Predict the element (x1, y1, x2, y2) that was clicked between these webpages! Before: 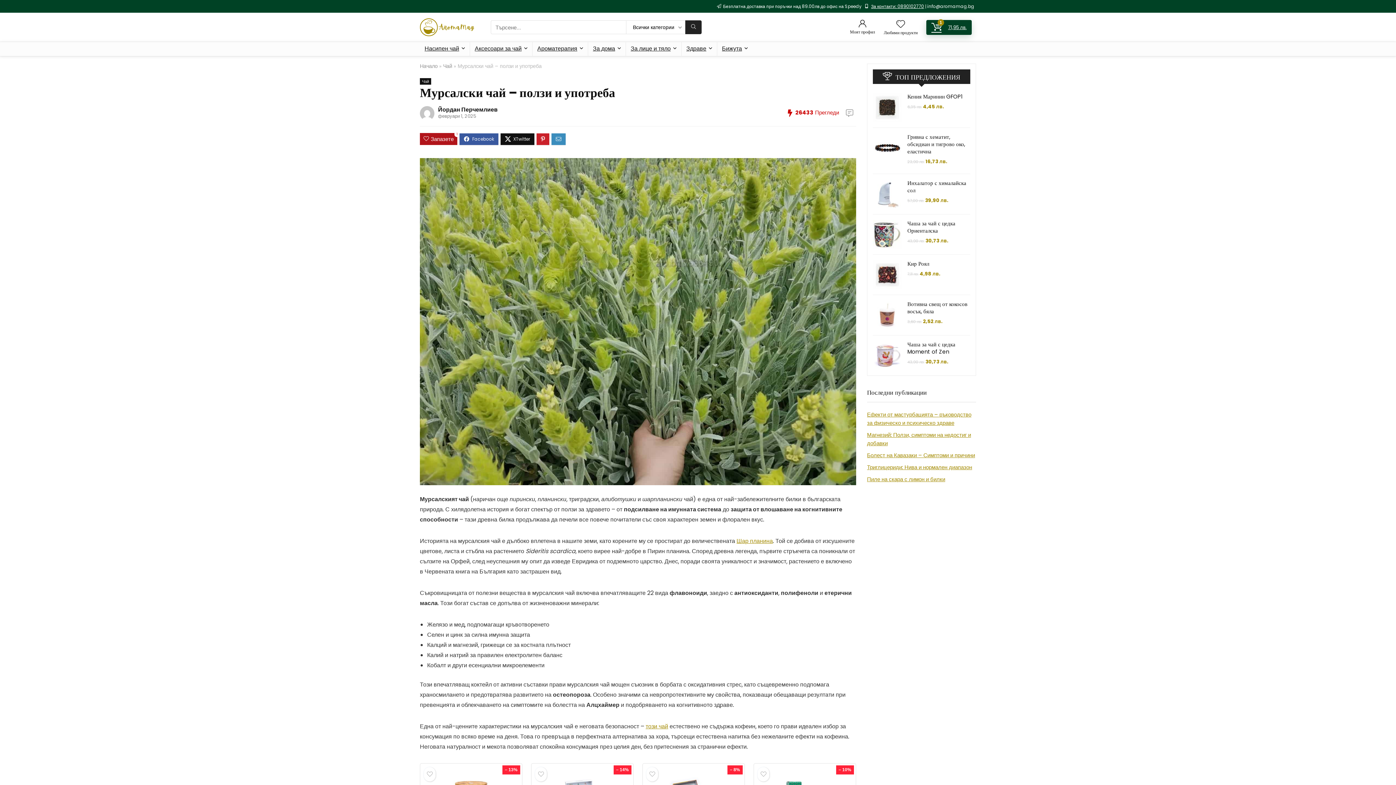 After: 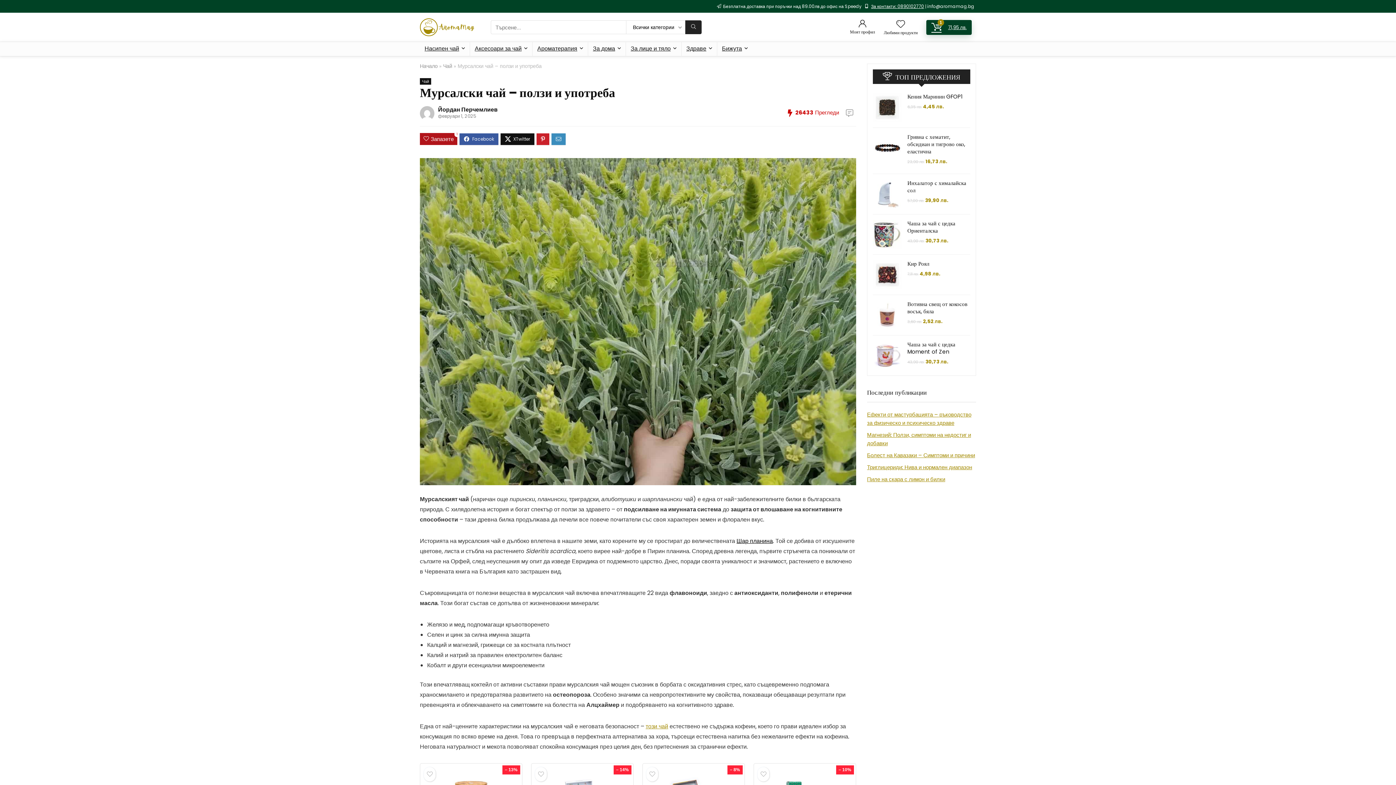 Action: label: Шар планина bbox: (736, 537, 773, 545)